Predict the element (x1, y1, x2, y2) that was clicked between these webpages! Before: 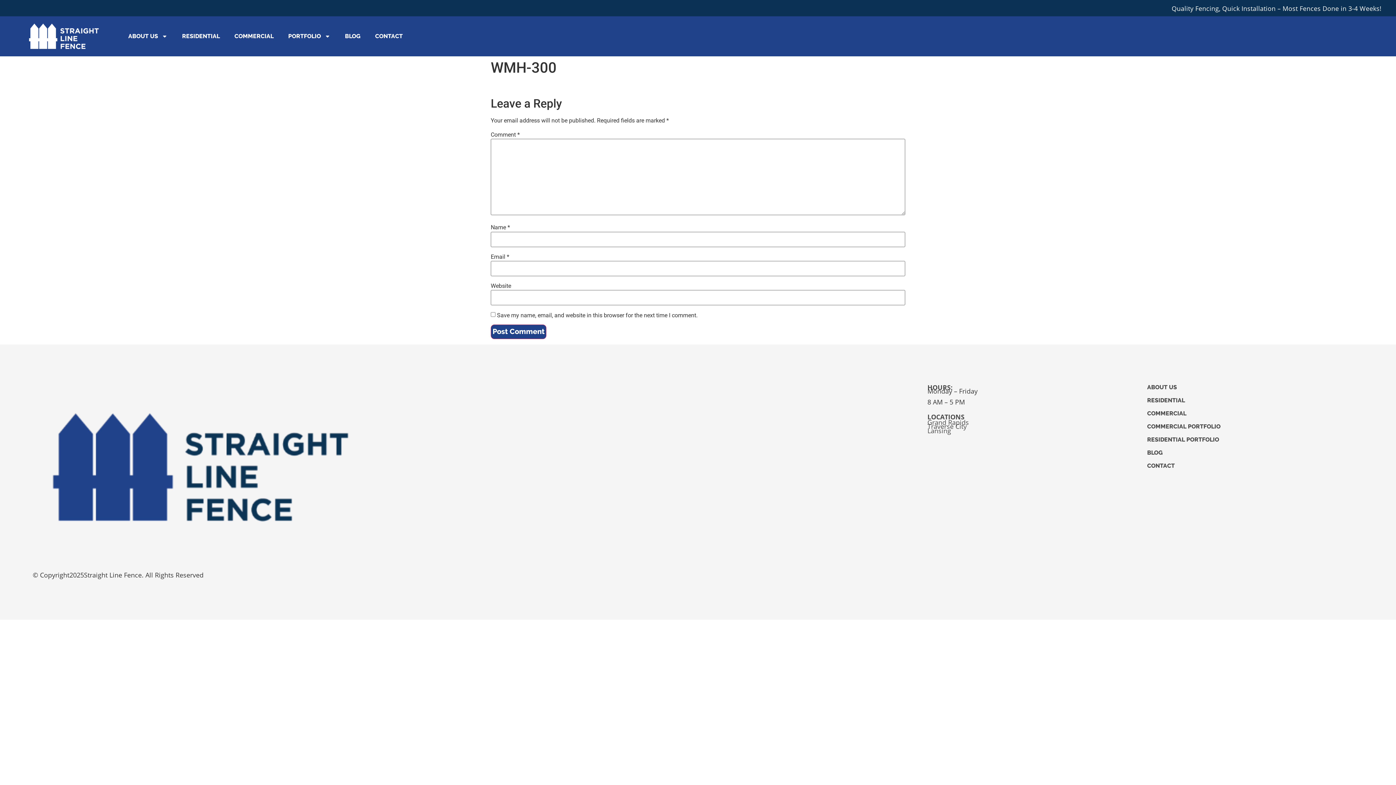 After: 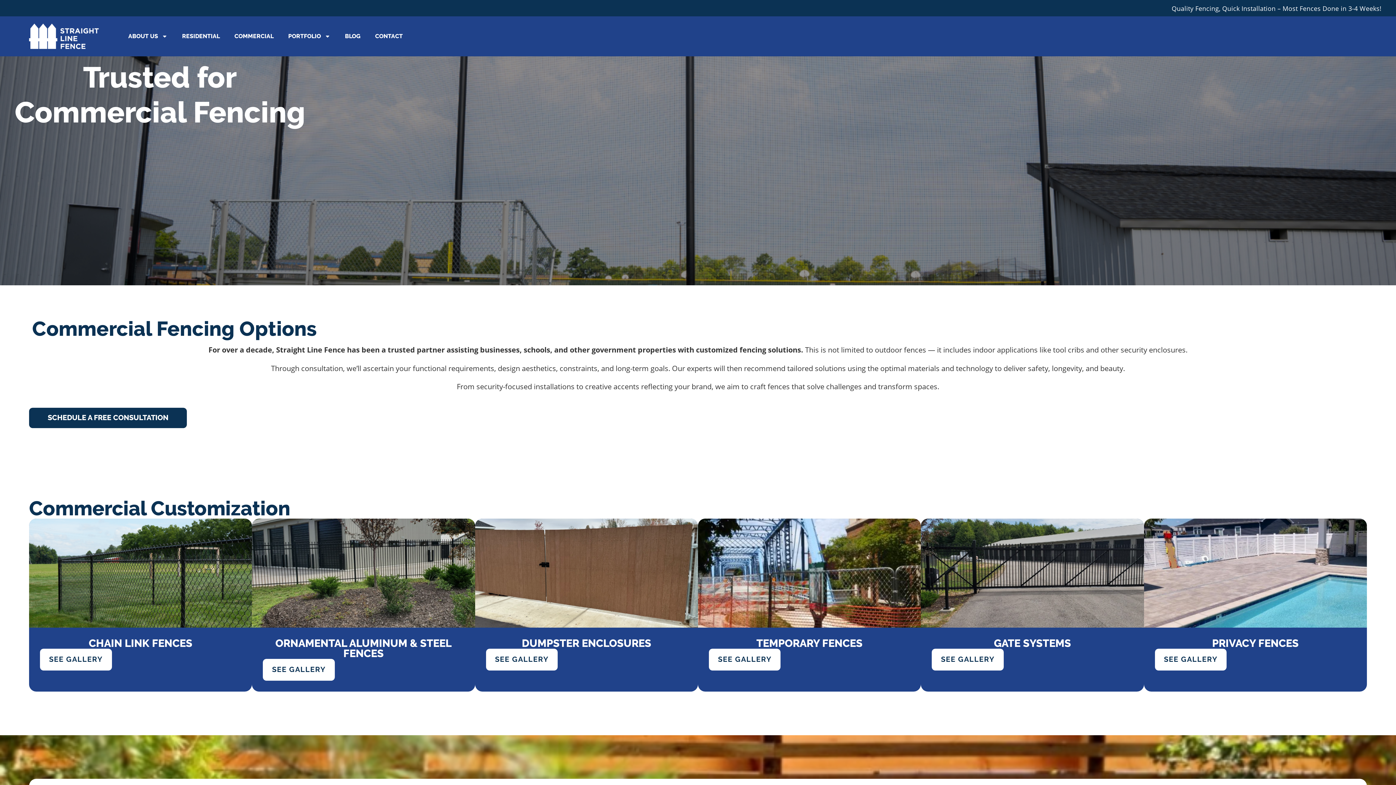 Action: bbox: (227, 28, 281, 44) label: COMMERCIAL